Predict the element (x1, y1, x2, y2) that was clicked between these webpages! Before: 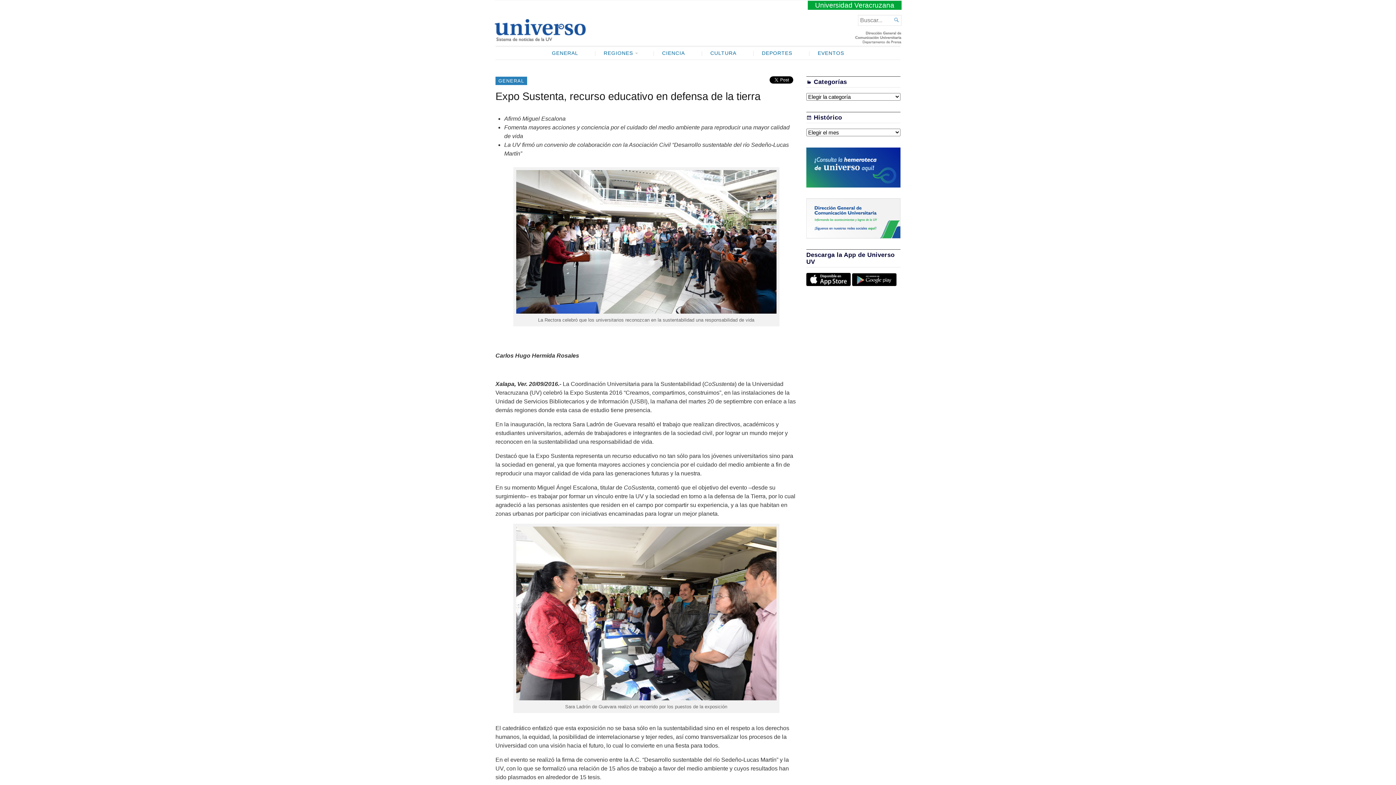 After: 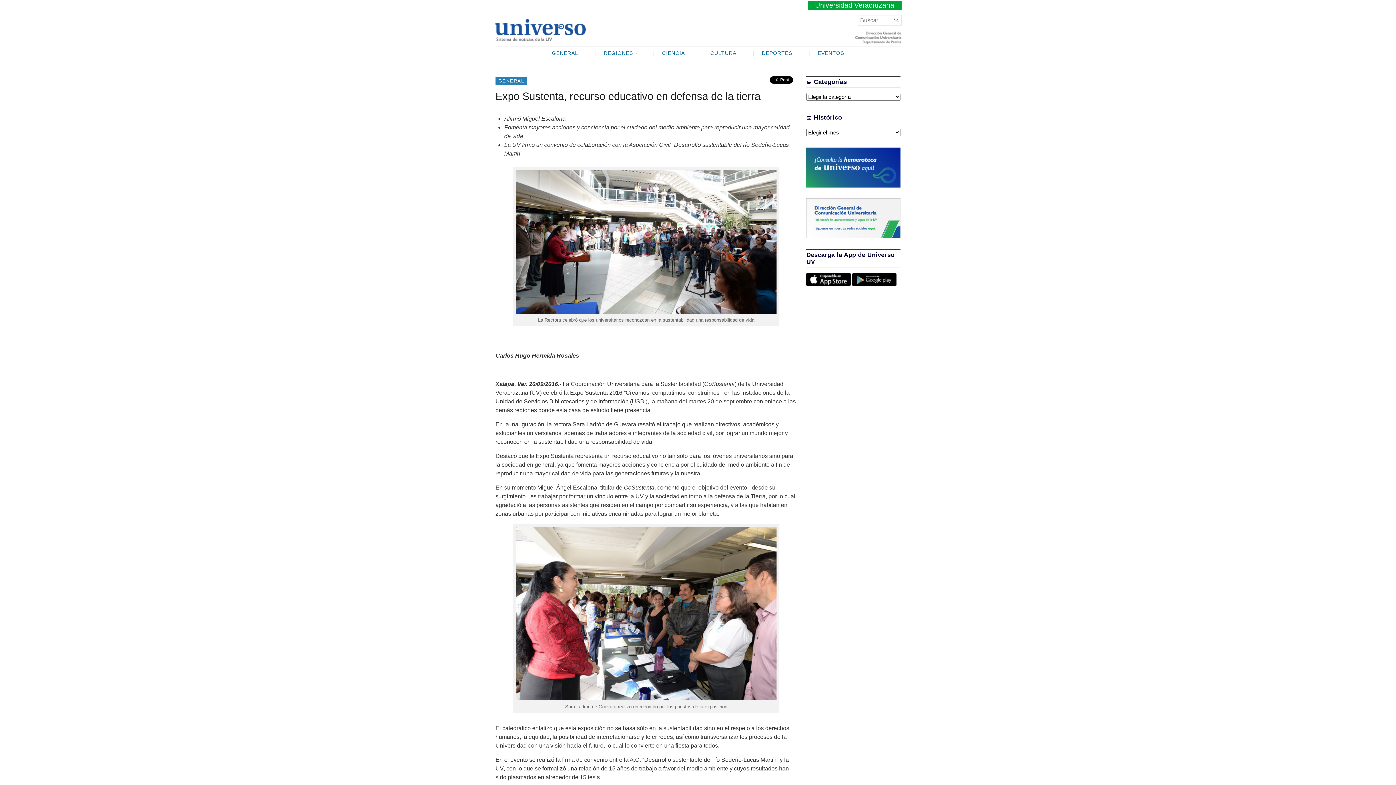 Action: bbox: (806, 180, 900, 186)